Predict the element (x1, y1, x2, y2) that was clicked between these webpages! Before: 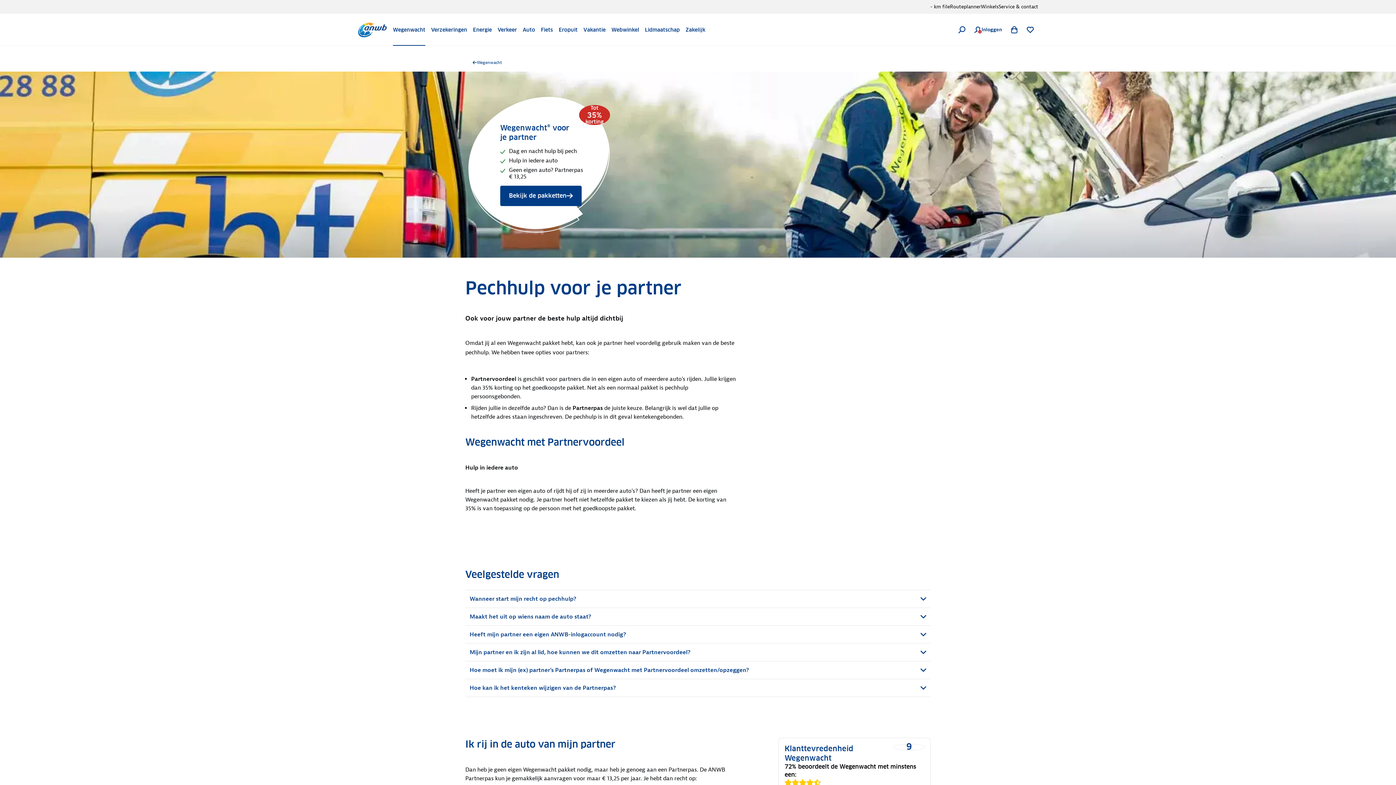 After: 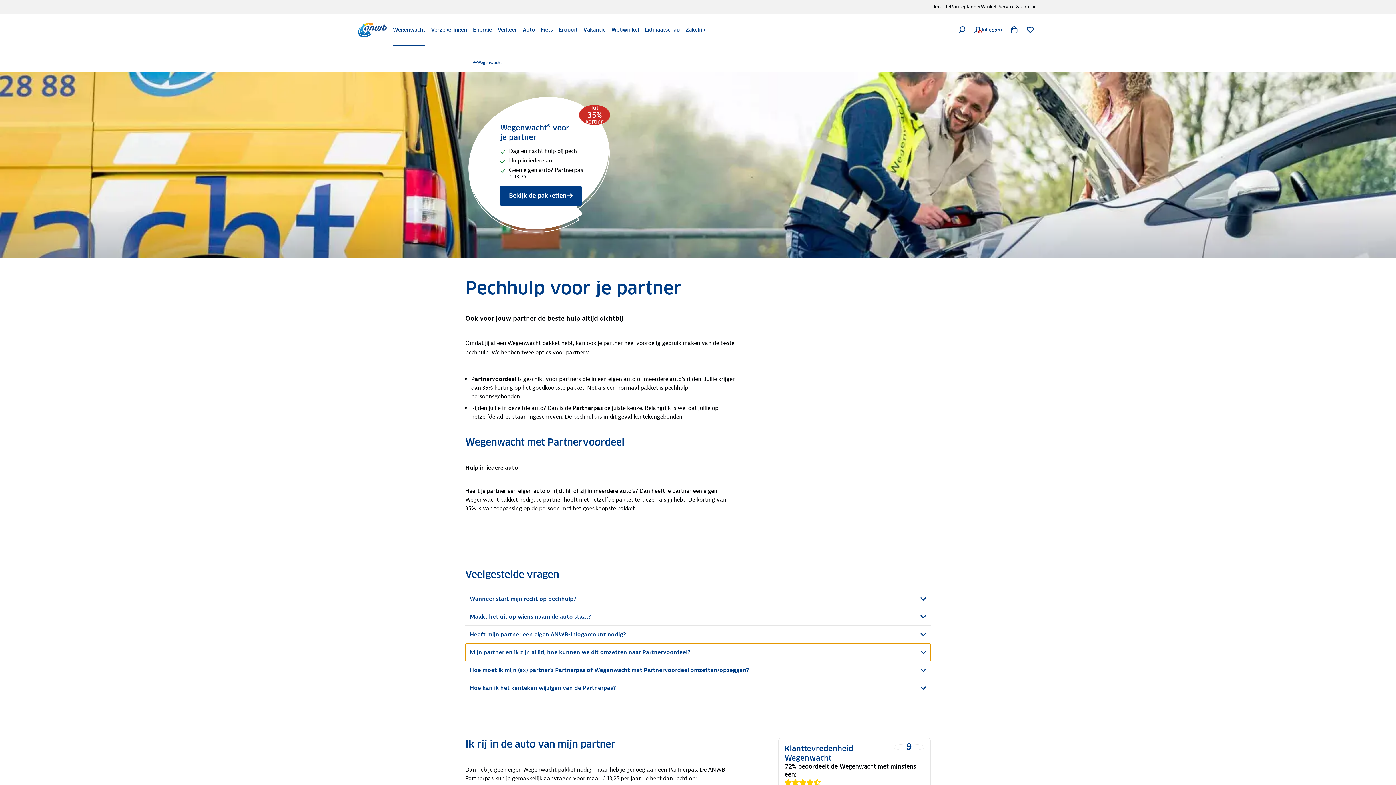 Action: bbox: (465, 644, 930, 661) label: Mijn partner en ik zijn al lid, hoe kunnen we dit omzetten naar Partnervoordeel?
 